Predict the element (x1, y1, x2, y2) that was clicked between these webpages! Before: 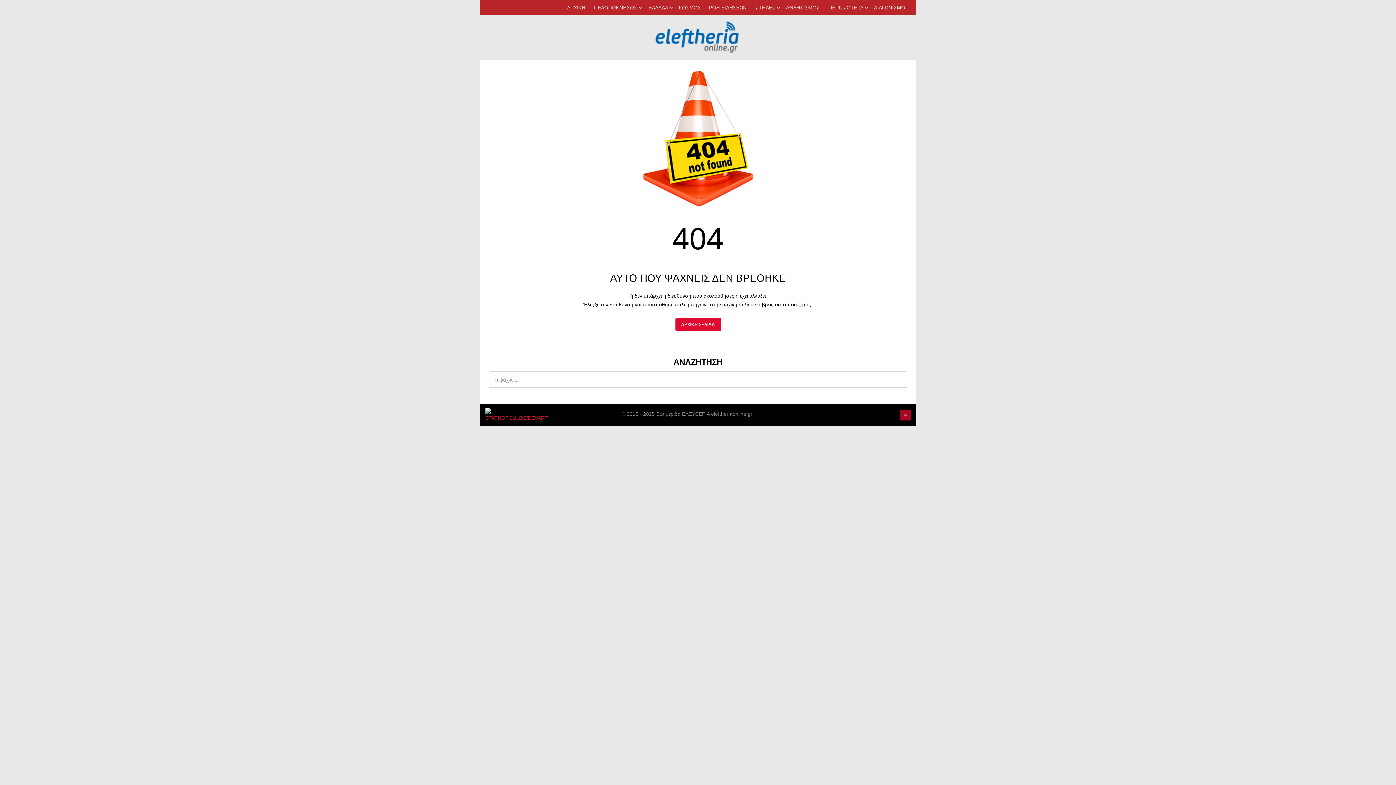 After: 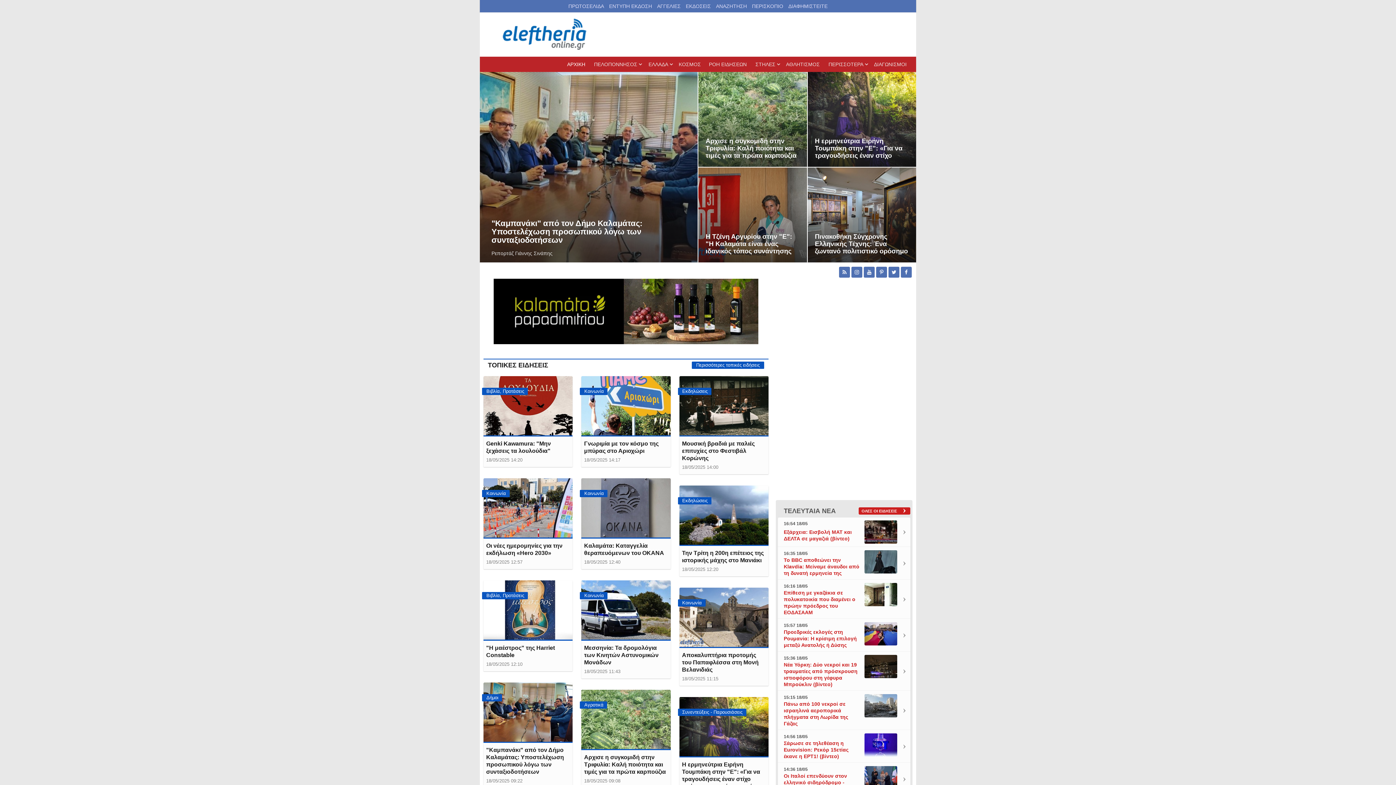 Action: label: eleftheriaonline.gr bbox: (483, 63, 912, 208)